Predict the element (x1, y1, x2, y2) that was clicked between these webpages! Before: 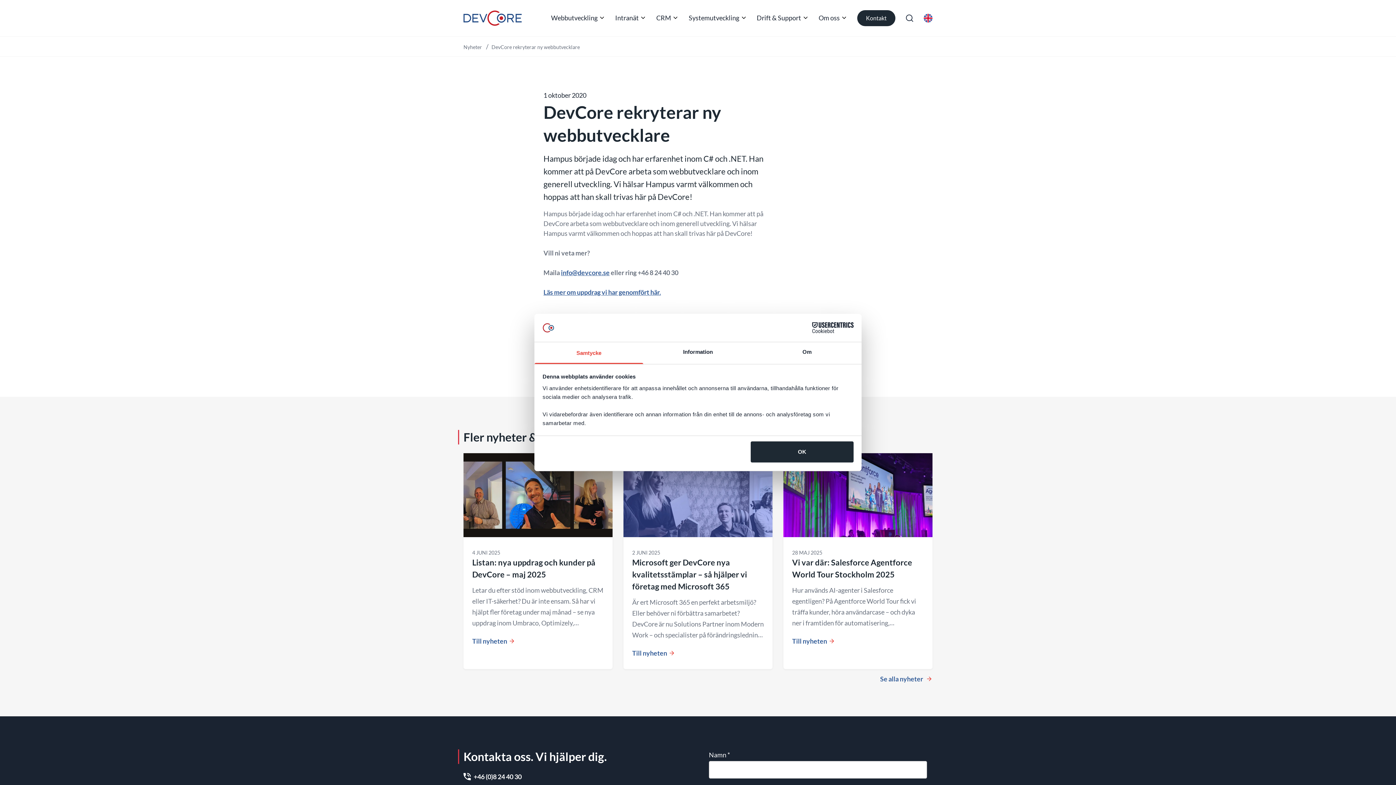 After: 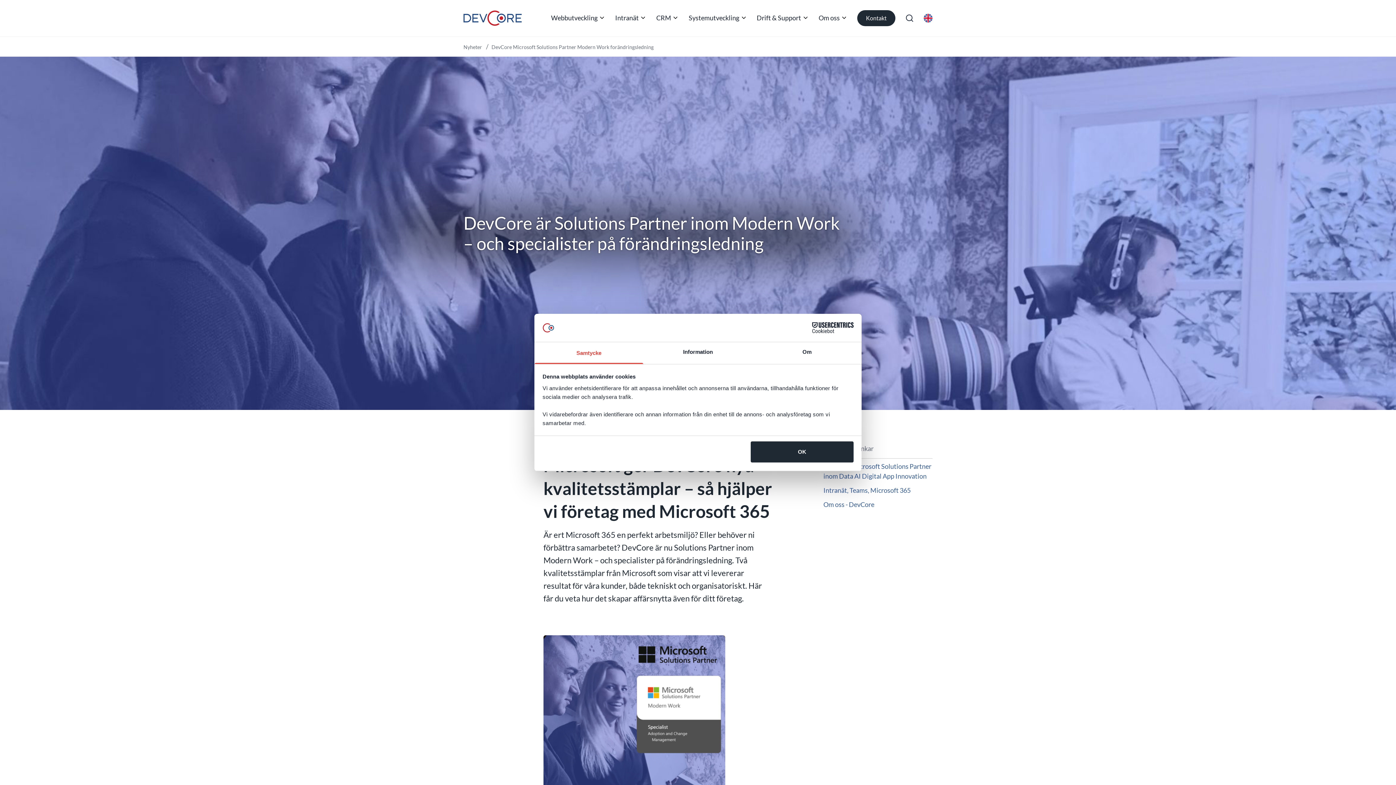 Action: label: Microsoft ger DevCore nya kvalitetsstämplar – så hjälper vi företag med Microsoft 365 bbox: (632, 556, 764, 592)